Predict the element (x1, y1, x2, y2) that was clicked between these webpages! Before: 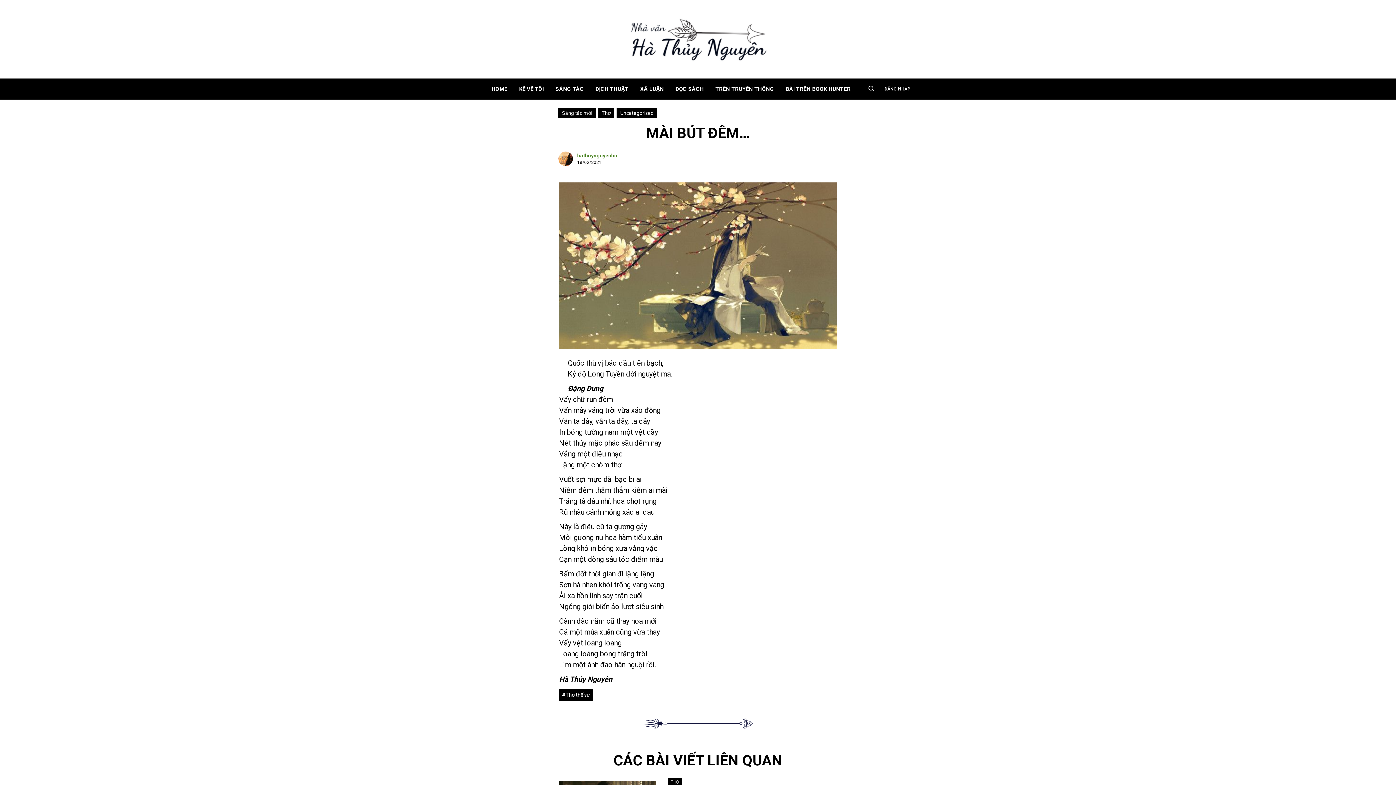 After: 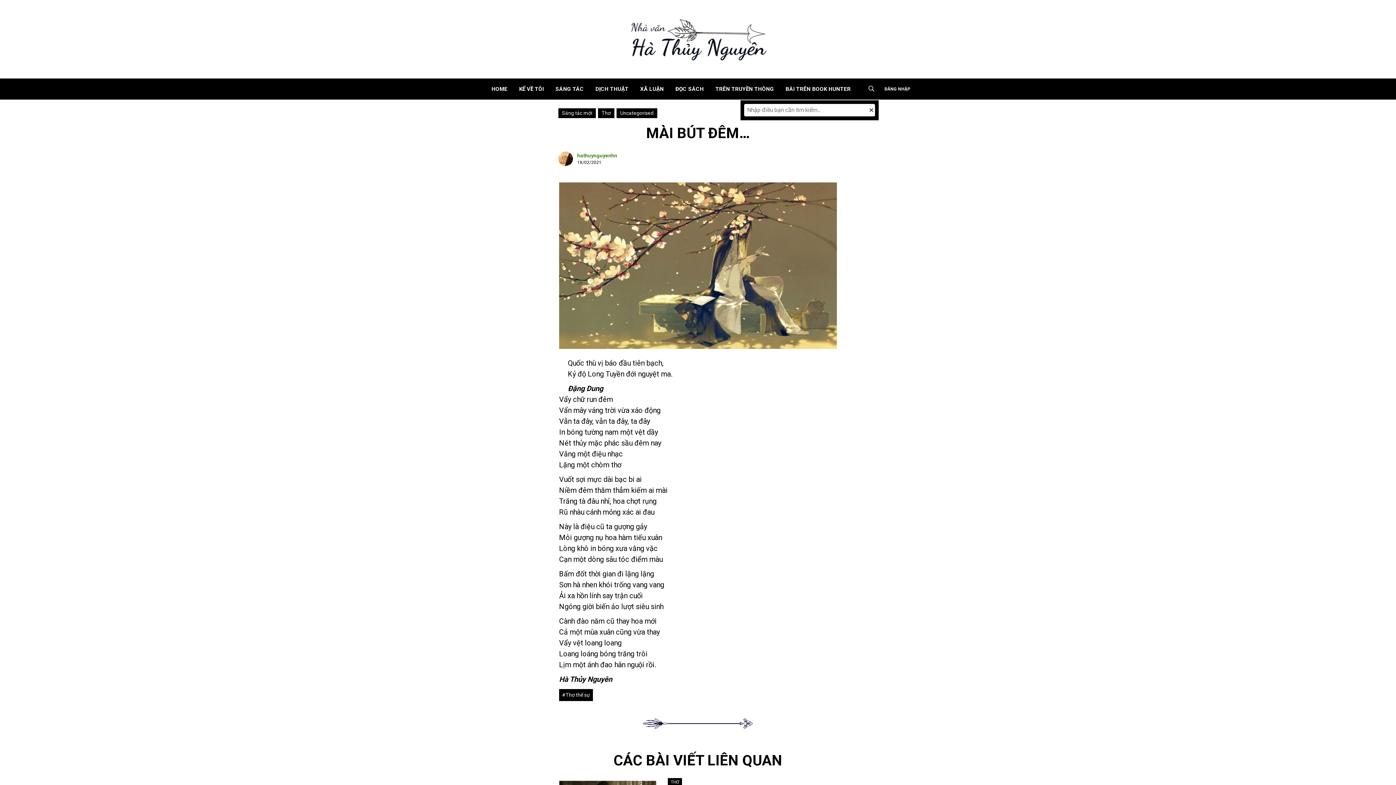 Action: bbox: (868, 84, 874, 93)